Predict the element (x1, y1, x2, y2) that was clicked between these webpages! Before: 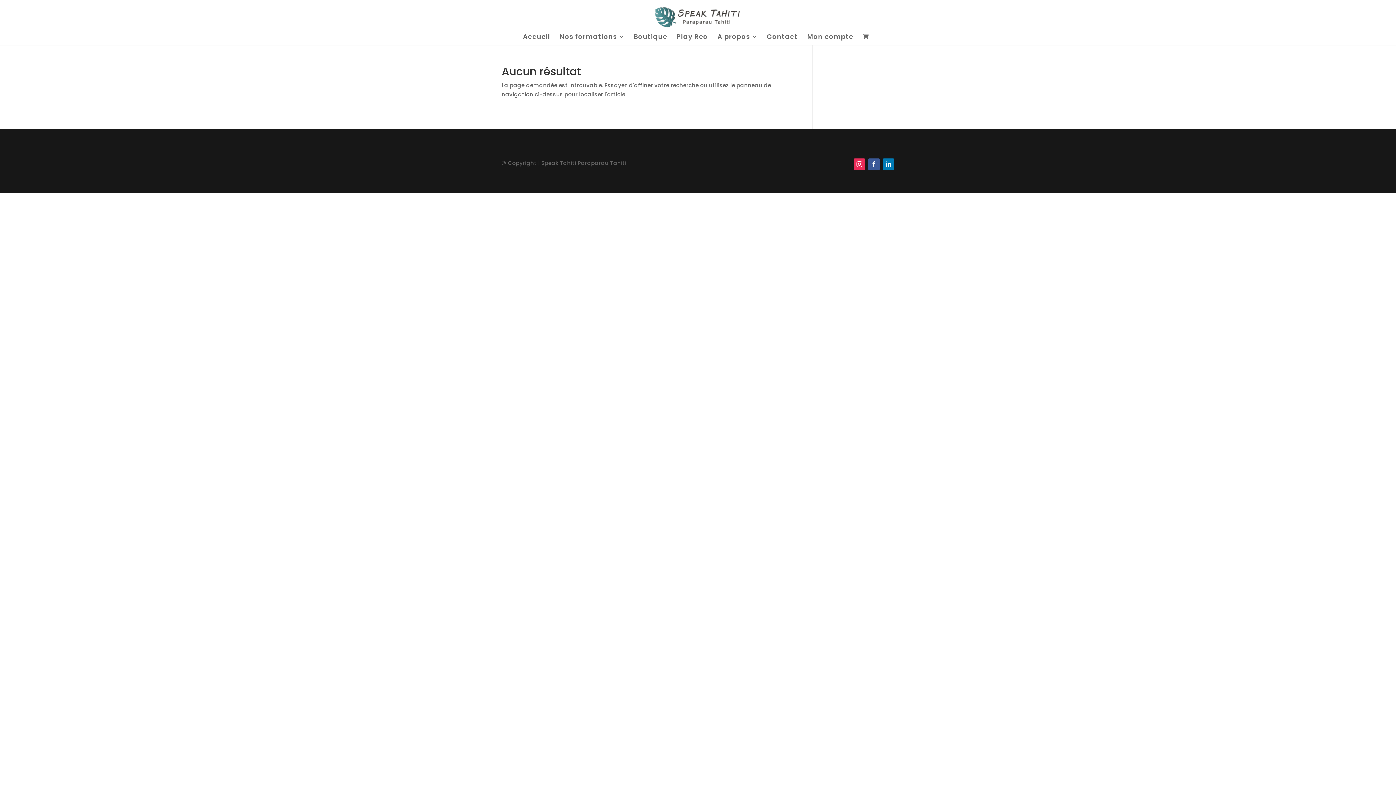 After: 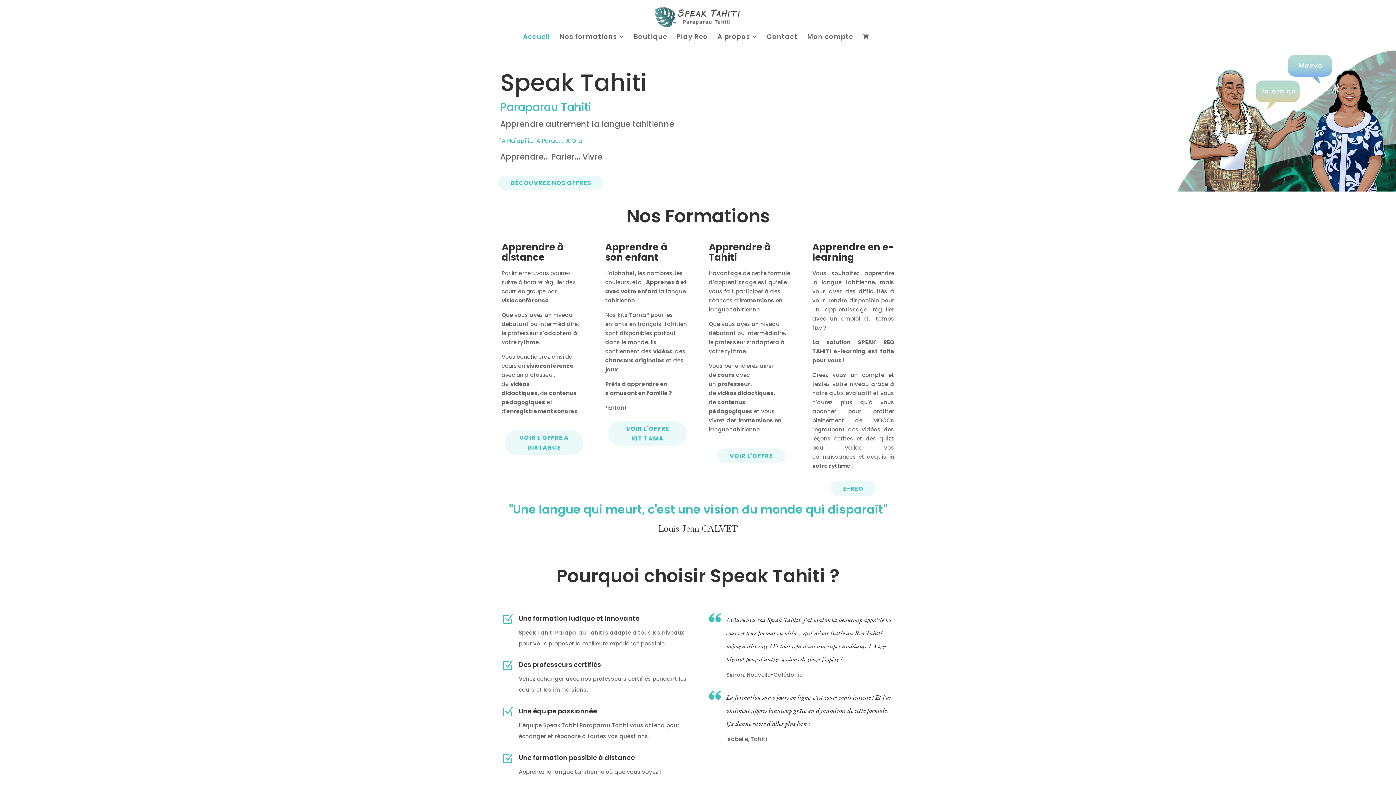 Action: bbox: (649, 12, 747, 19)